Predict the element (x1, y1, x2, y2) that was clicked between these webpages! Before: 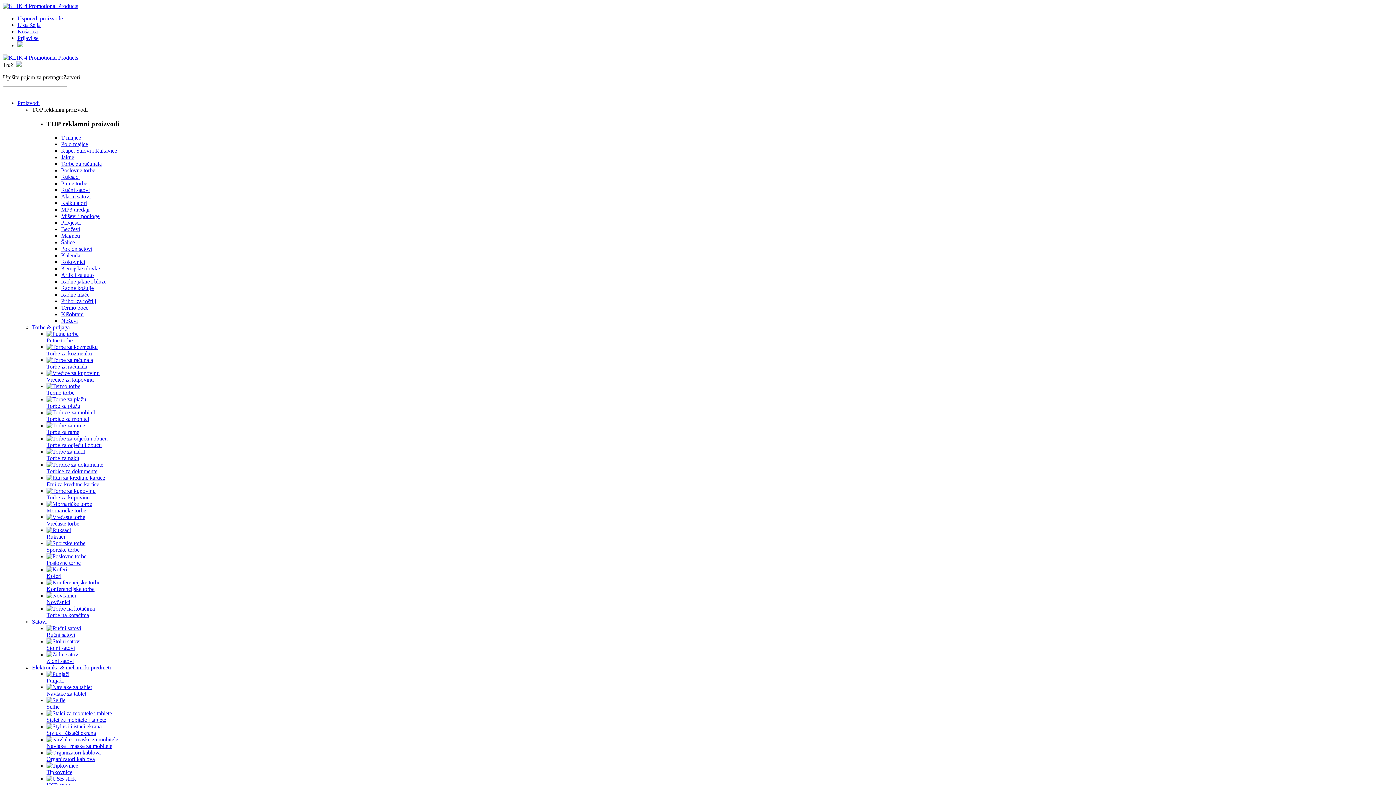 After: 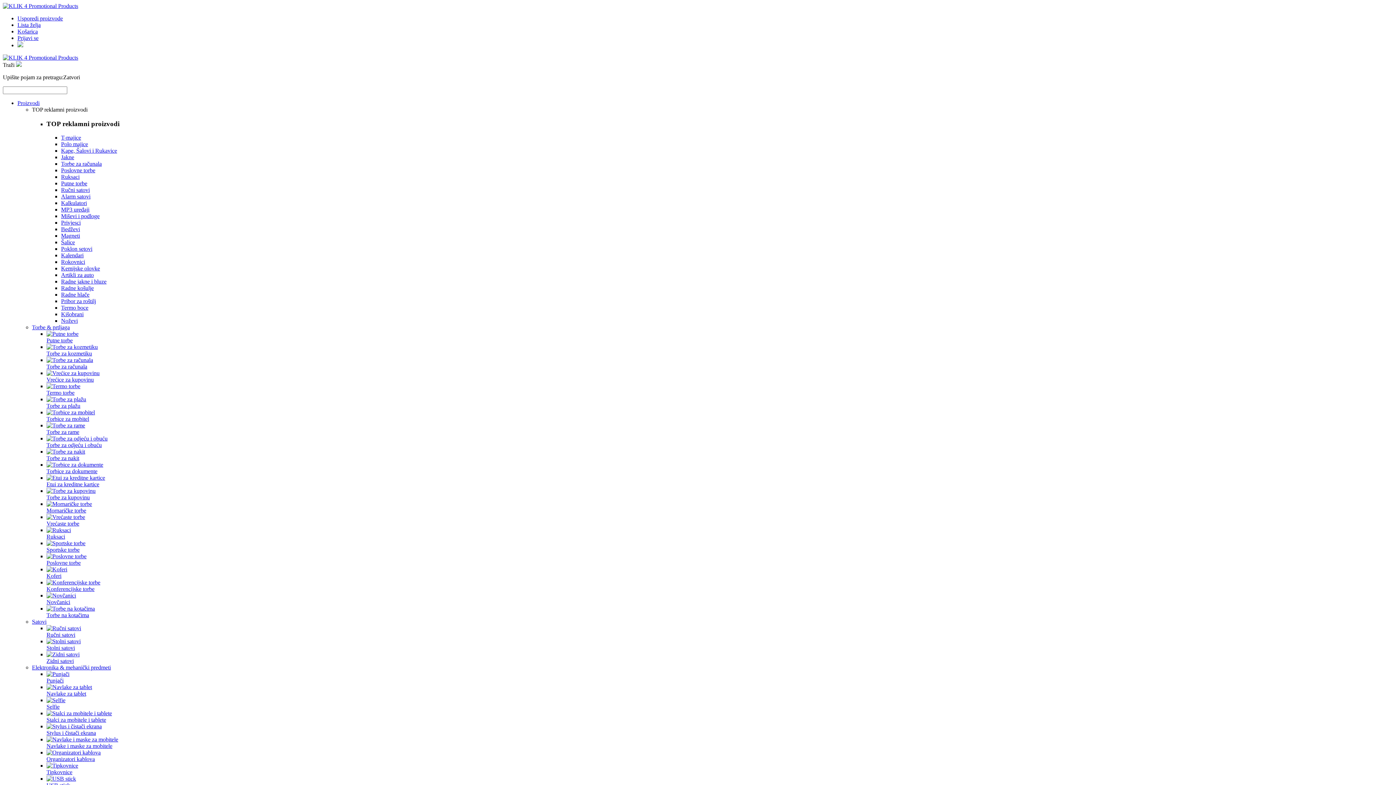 Action: bbox: (61, 291, 89, 297) label: Radne hlače